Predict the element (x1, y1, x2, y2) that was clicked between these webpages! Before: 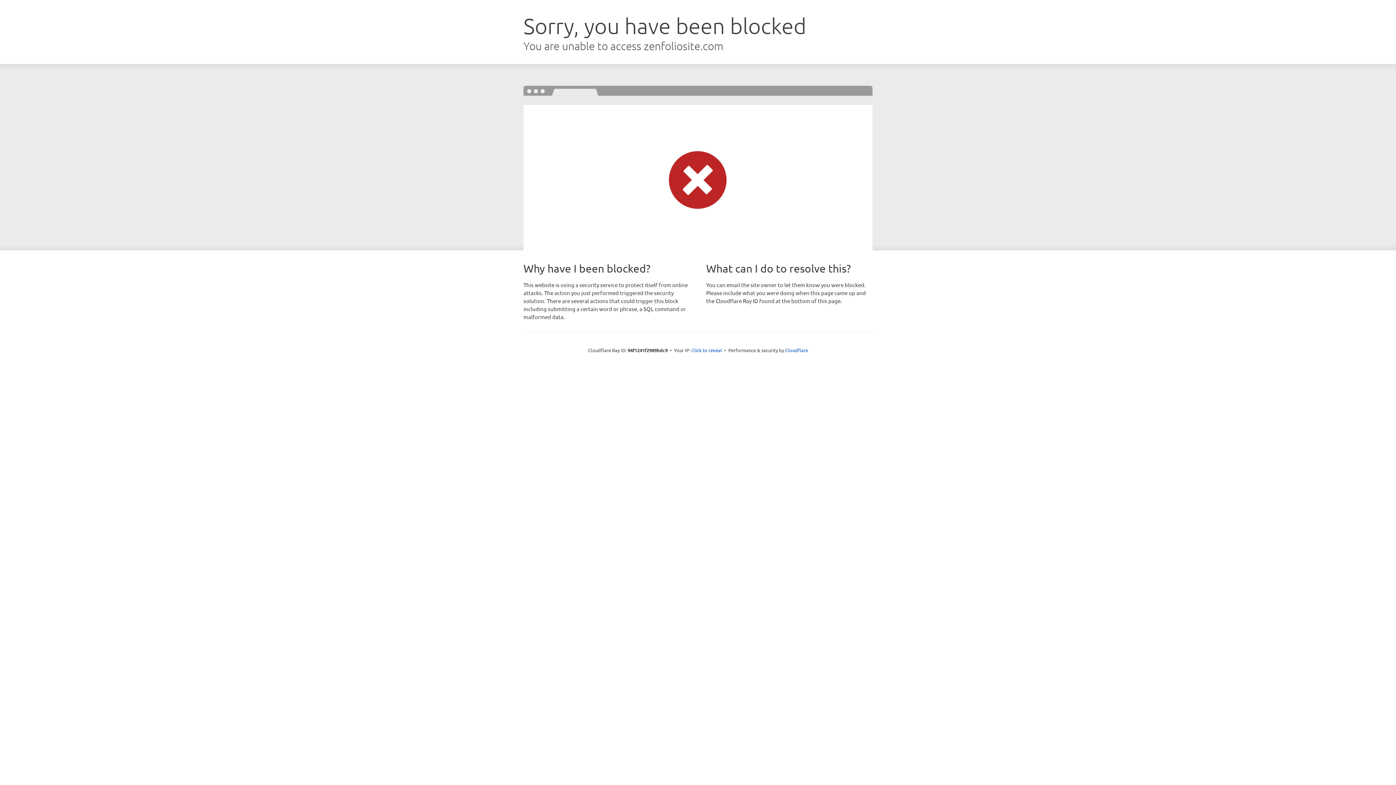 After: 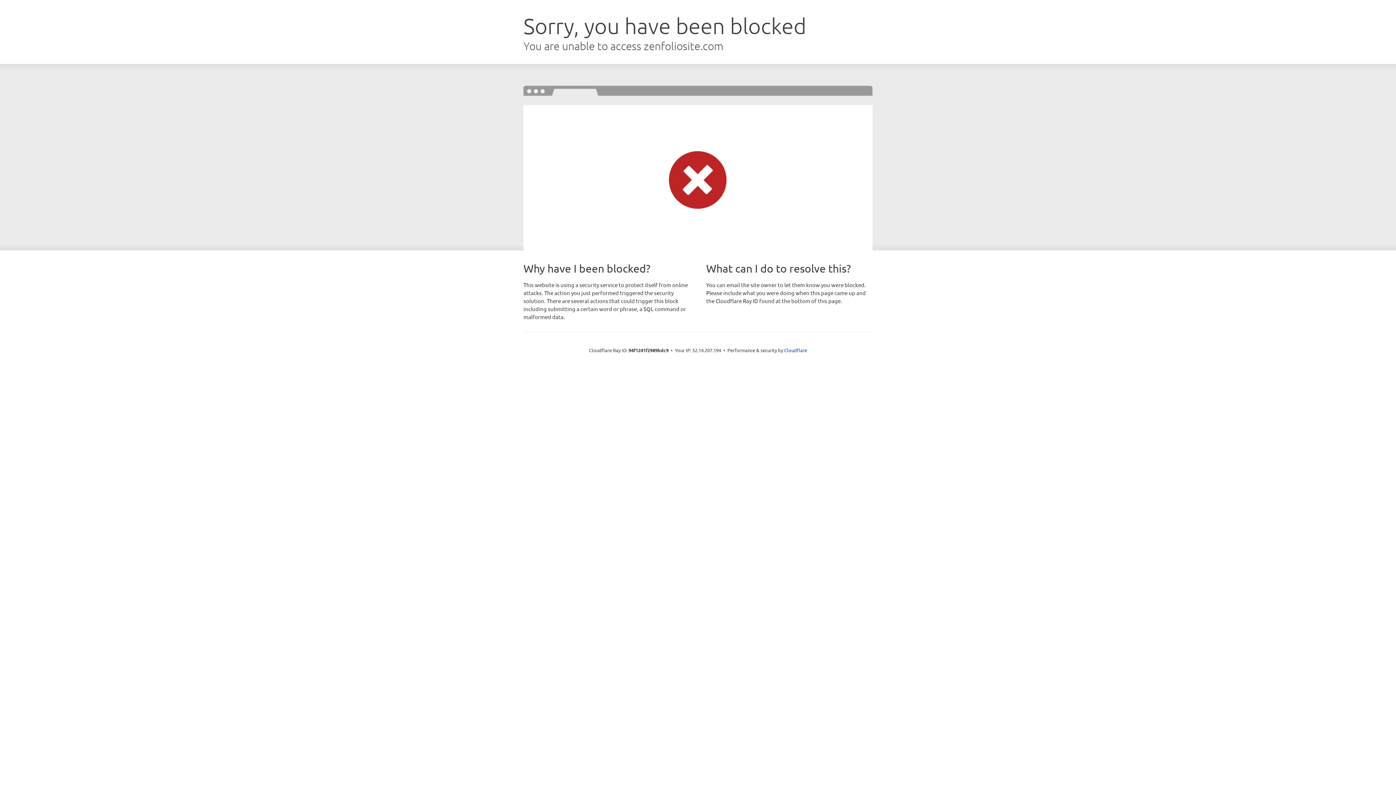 Action: bbox: (691, 346, 722, 353) label: Click to reveal